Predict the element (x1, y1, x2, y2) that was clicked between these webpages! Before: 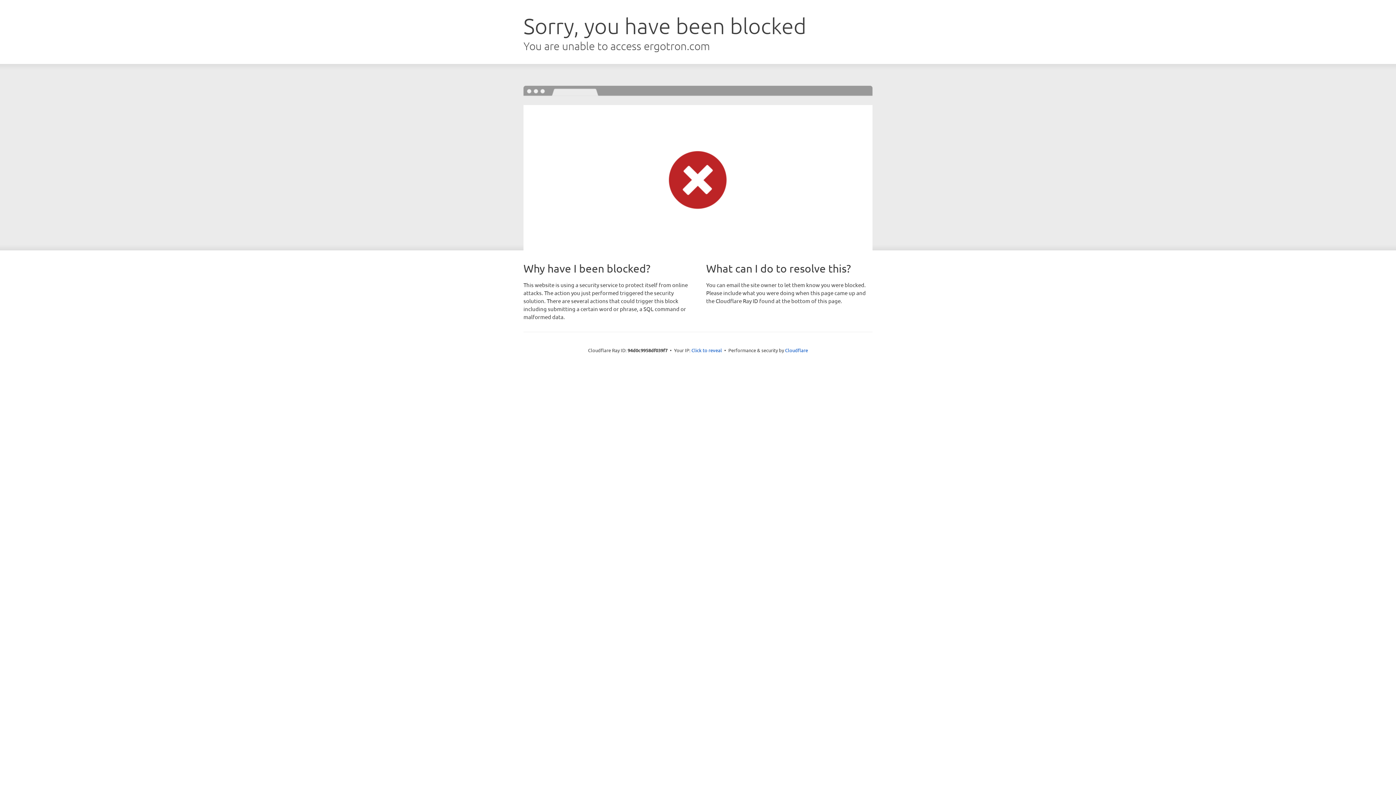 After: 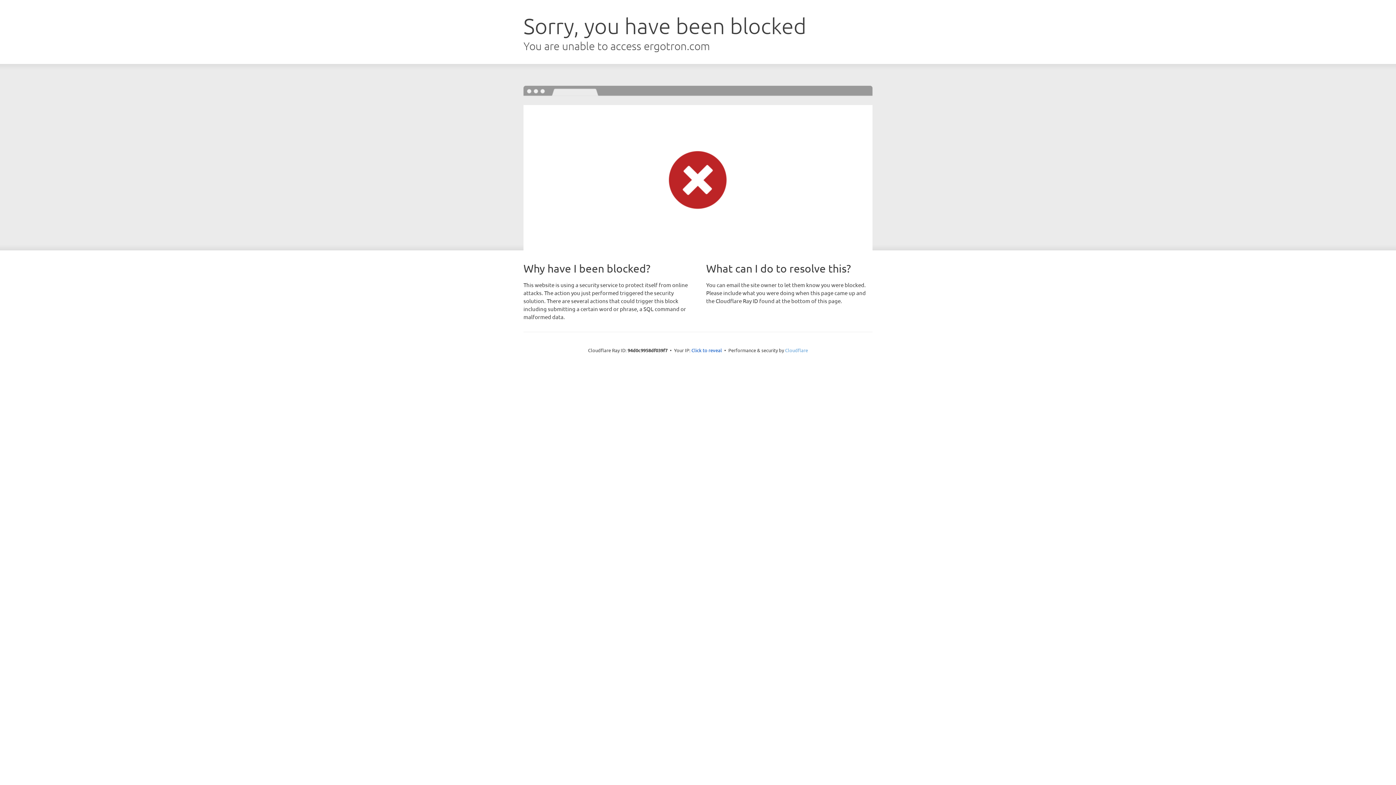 Action: bbox: (785, 347, 808, 353) label: Cloudflare